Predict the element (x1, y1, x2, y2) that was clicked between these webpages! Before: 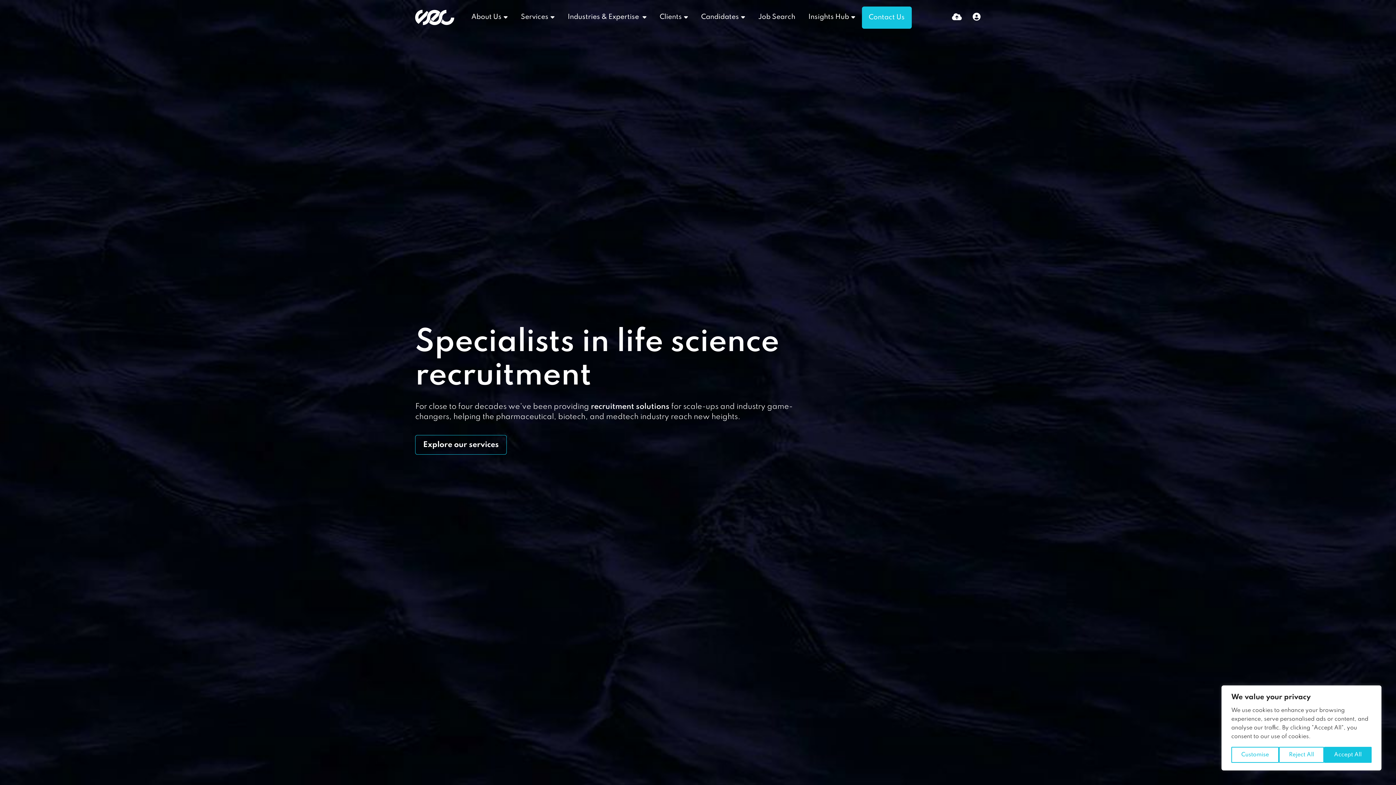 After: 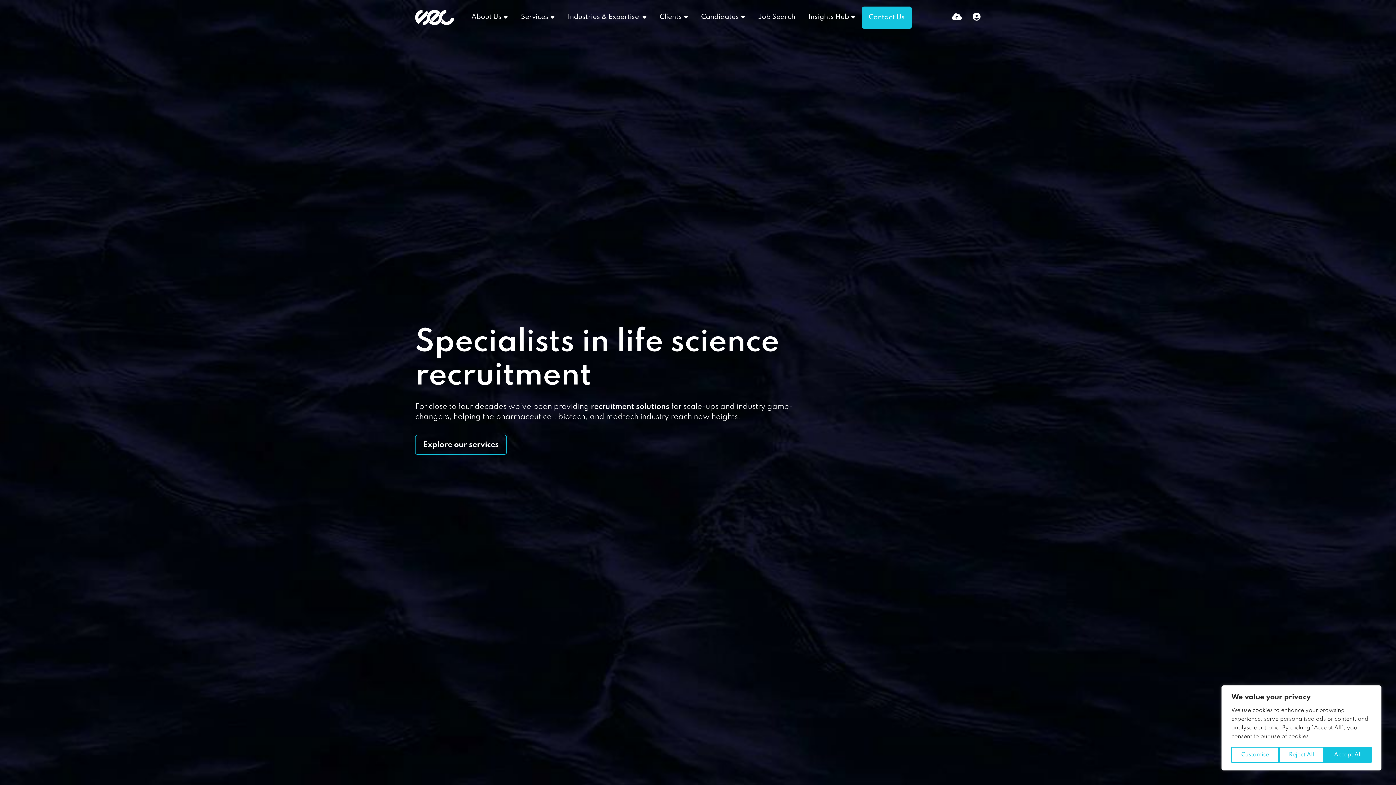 Action: bbox: (415, 9, 454, 25)